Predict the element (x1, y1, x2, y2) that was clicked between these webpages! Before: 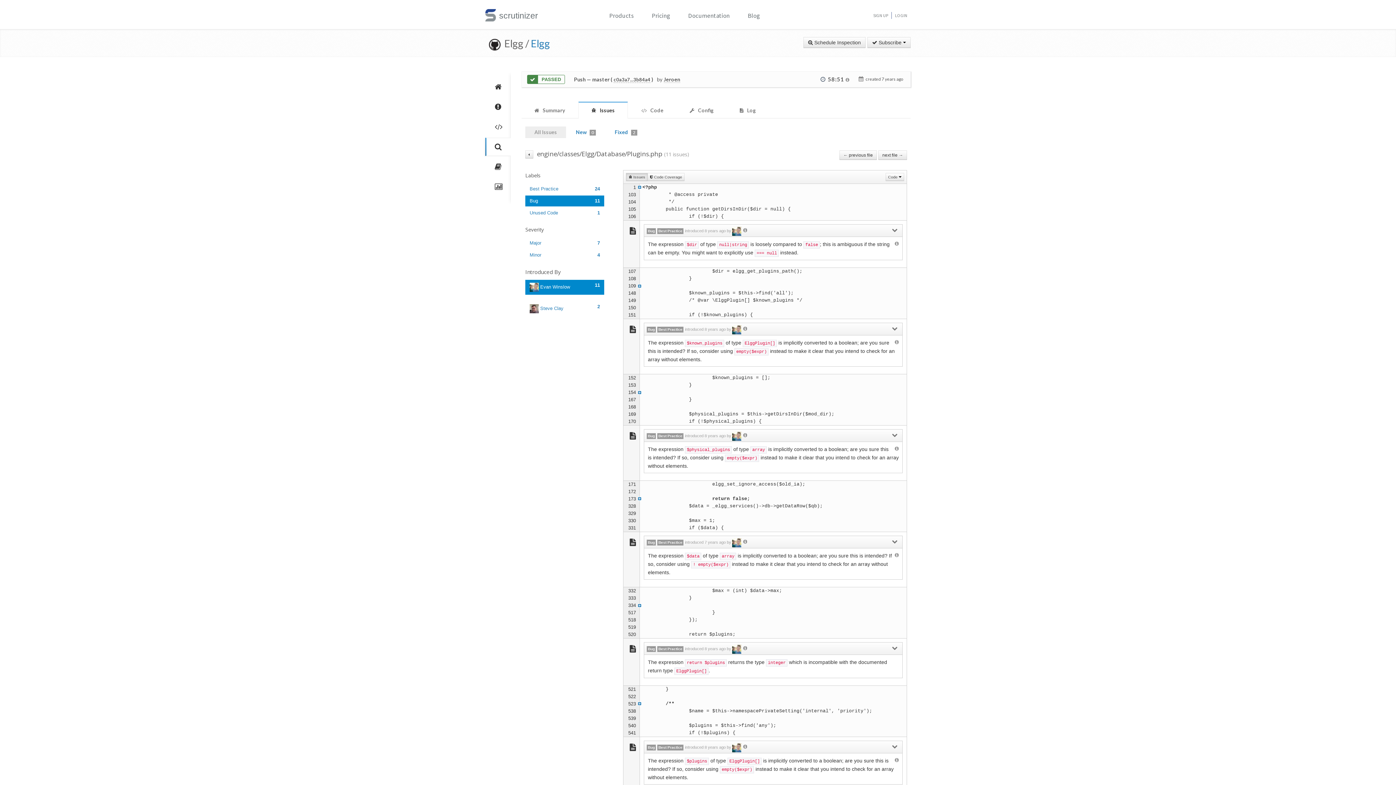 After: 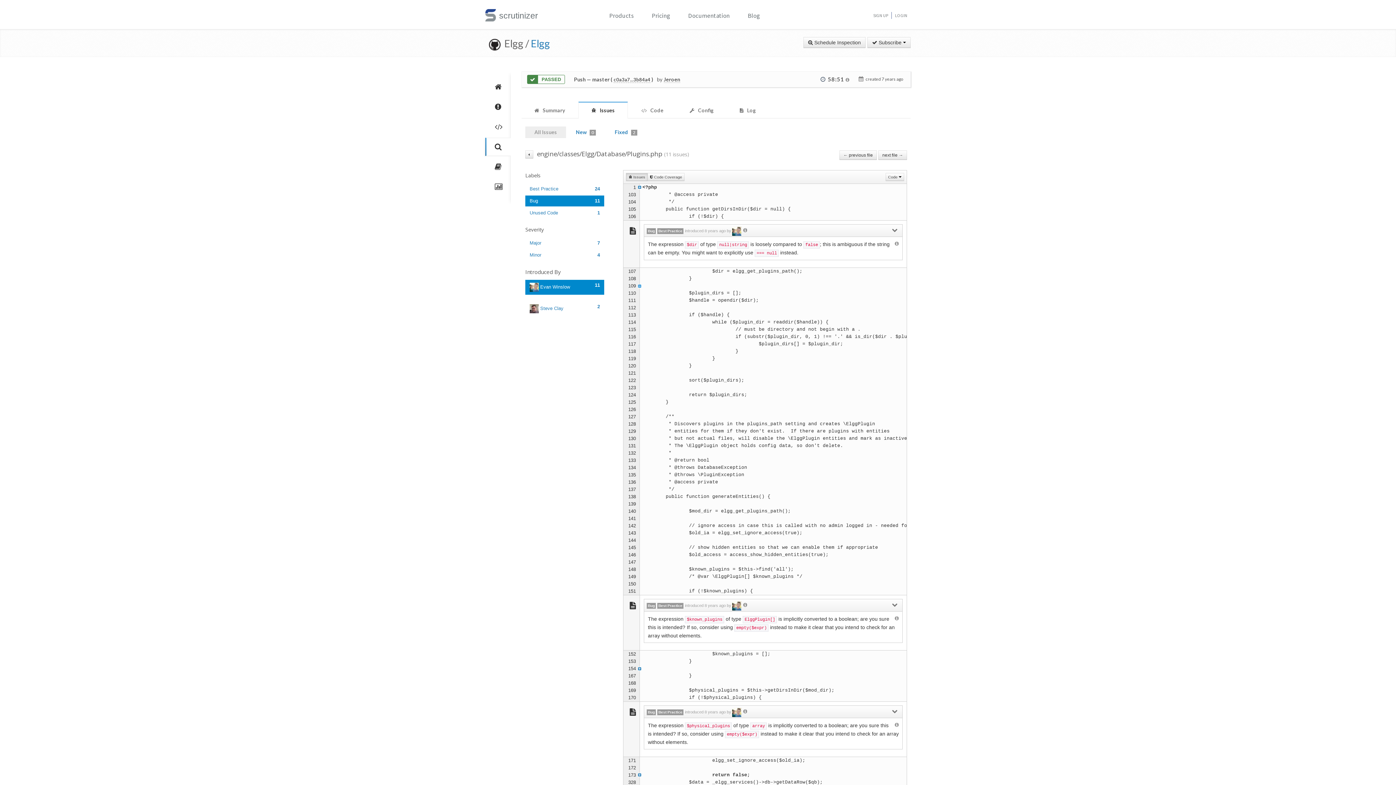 Action: bbox: (638, 284, 641, 288)